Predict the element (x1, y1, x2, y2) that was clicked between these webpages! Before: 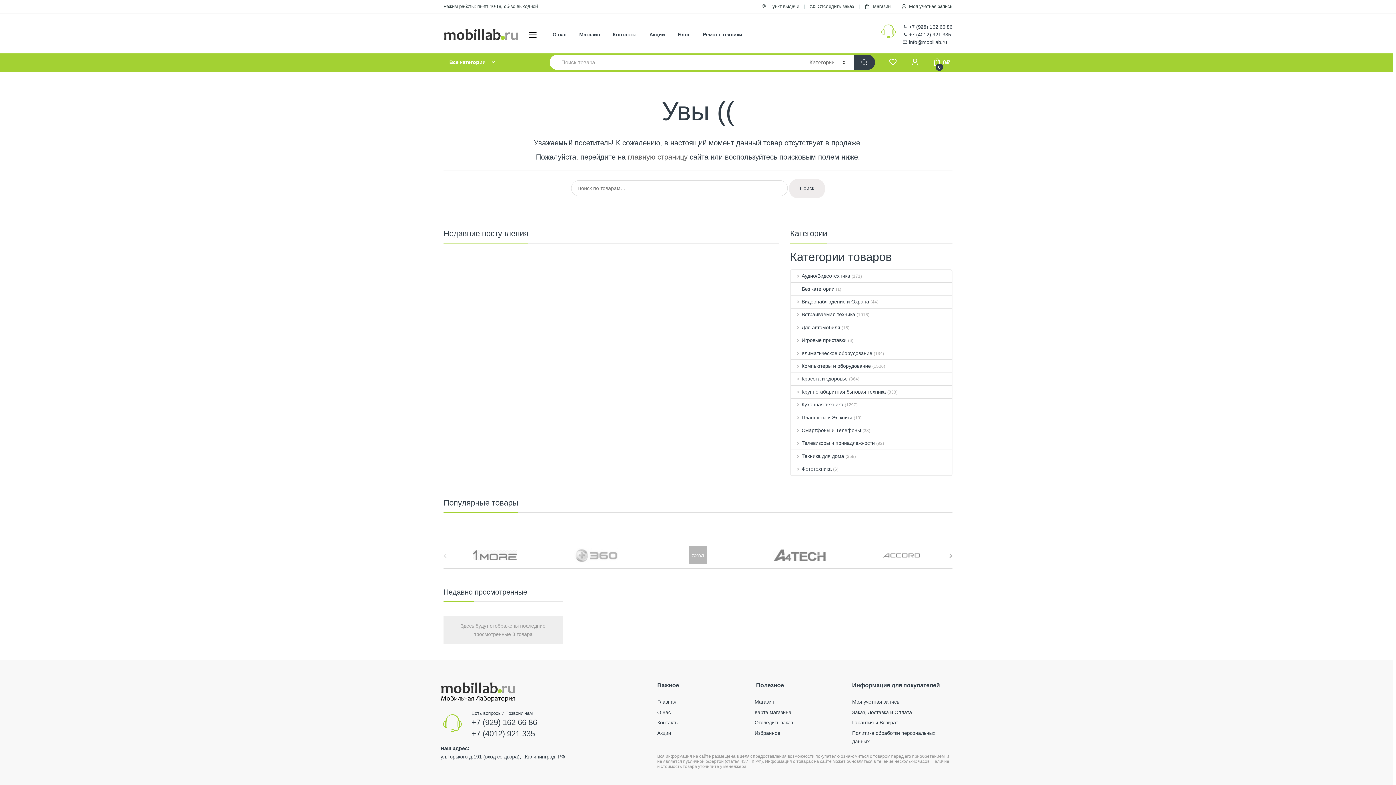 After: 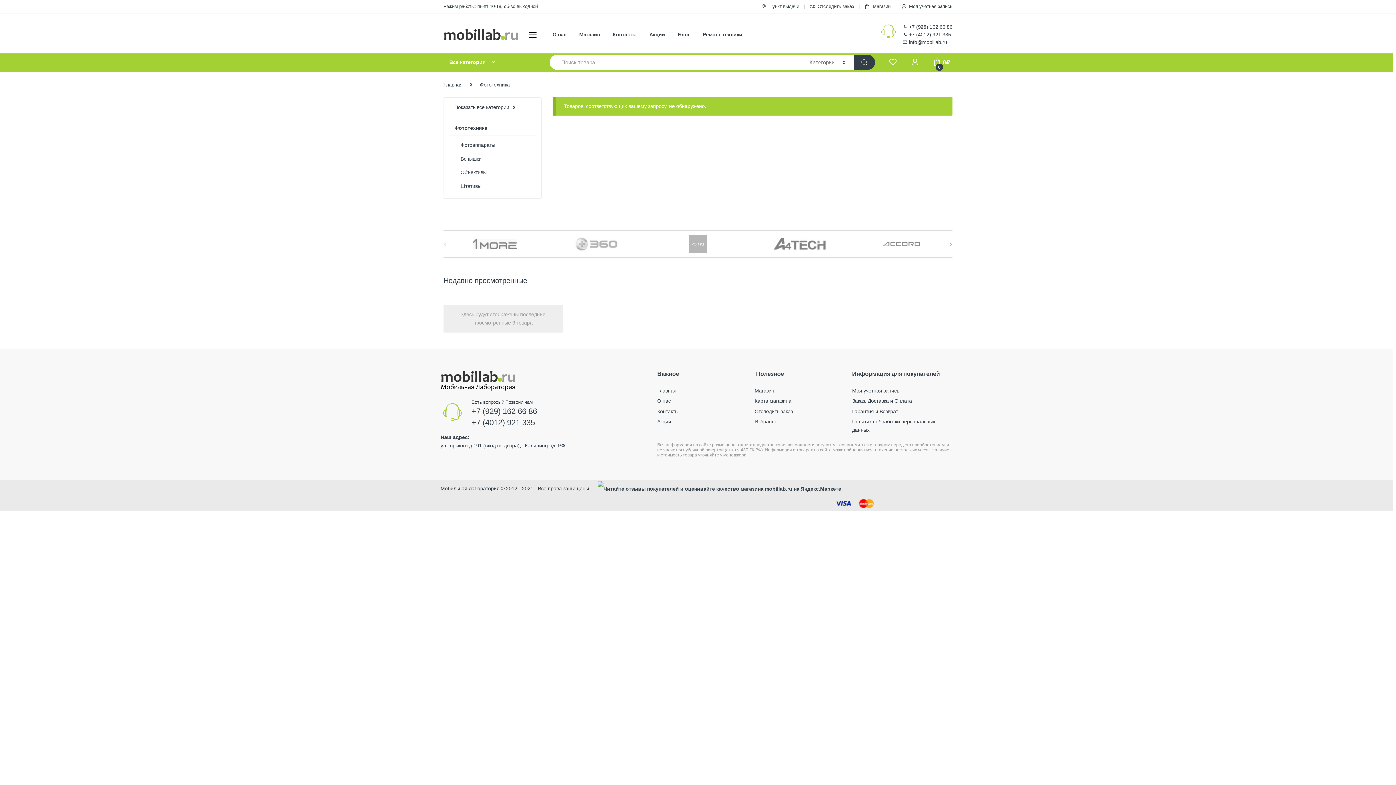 Action: bbox: (791, 463, 831, 475) label: Фототехника